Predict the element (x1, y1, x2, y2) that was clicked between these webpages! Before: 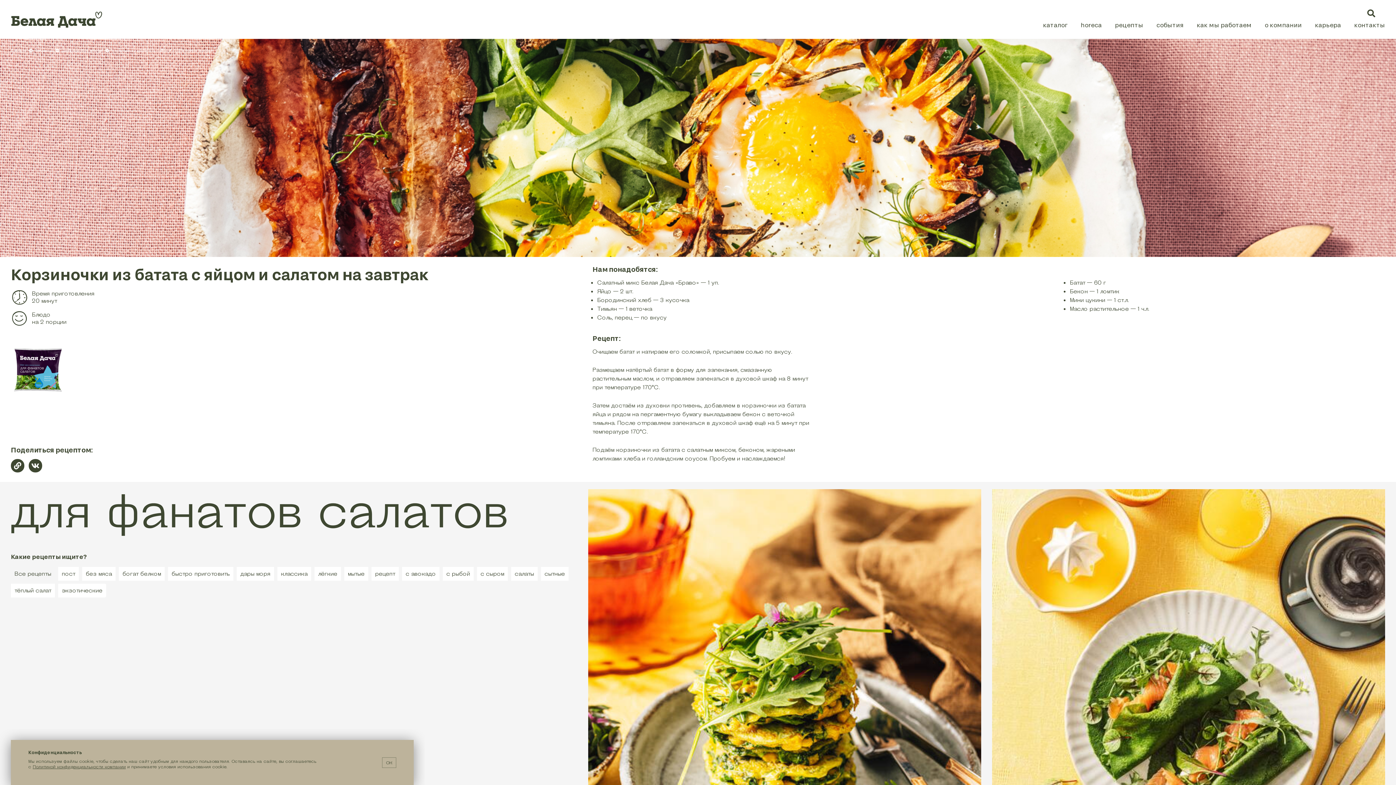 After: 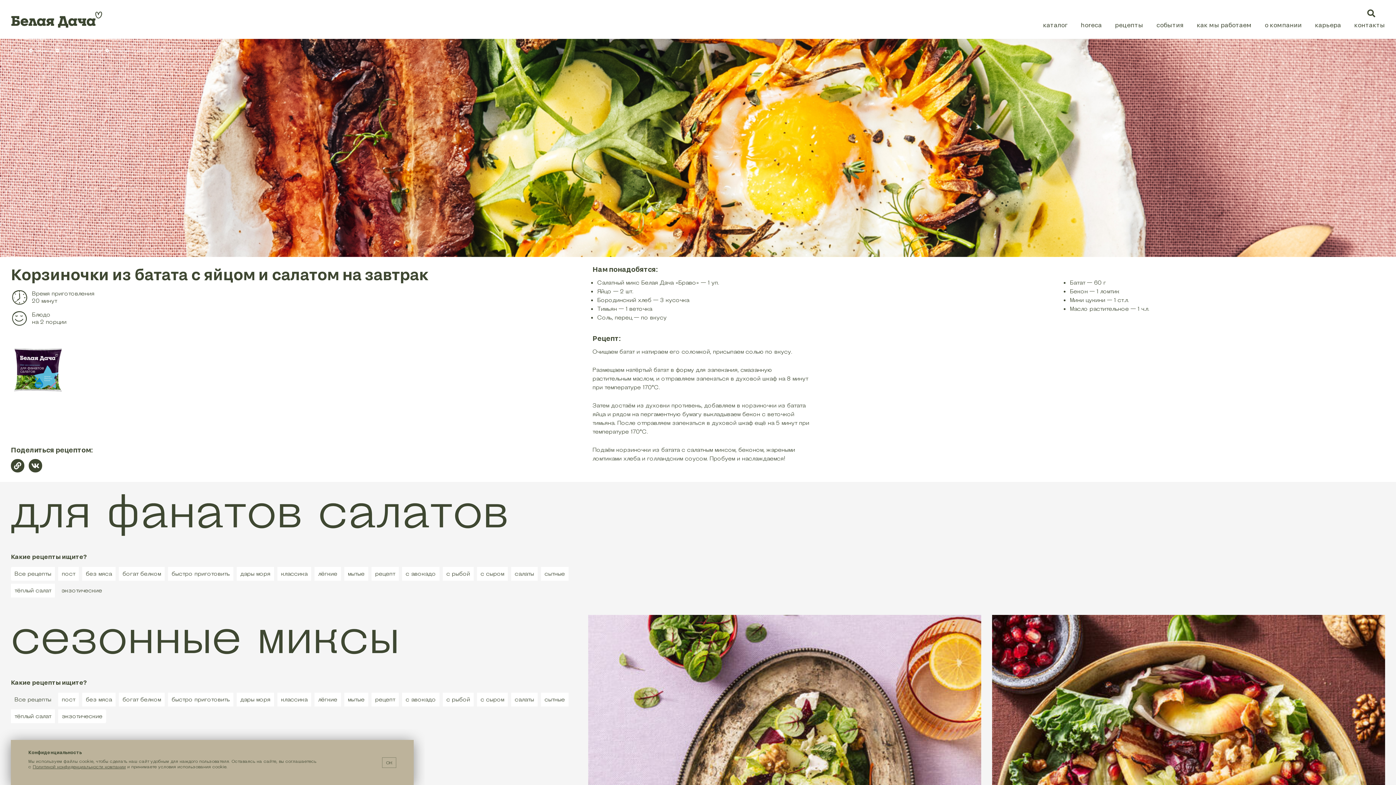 Action: label: экзотические bbox: (61, 586, 102, 594)